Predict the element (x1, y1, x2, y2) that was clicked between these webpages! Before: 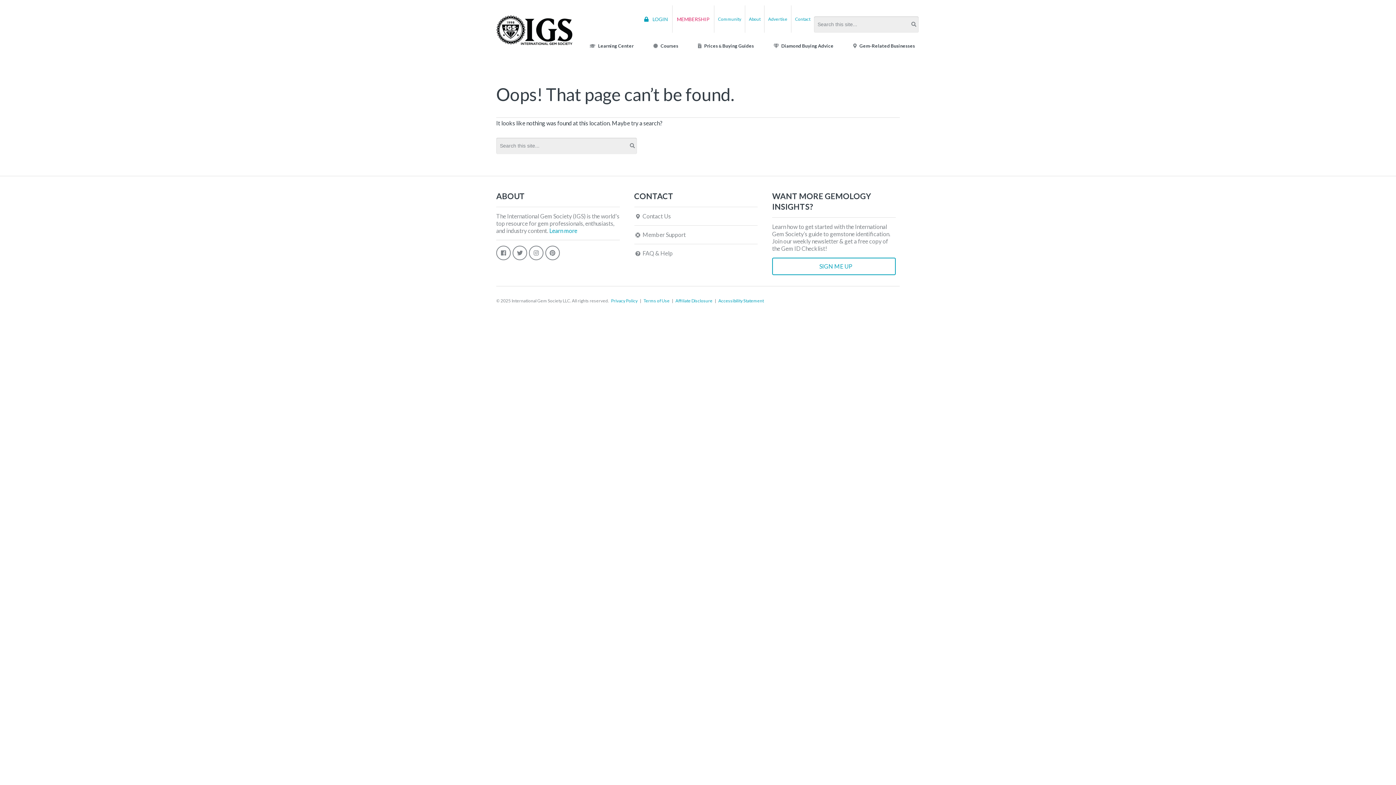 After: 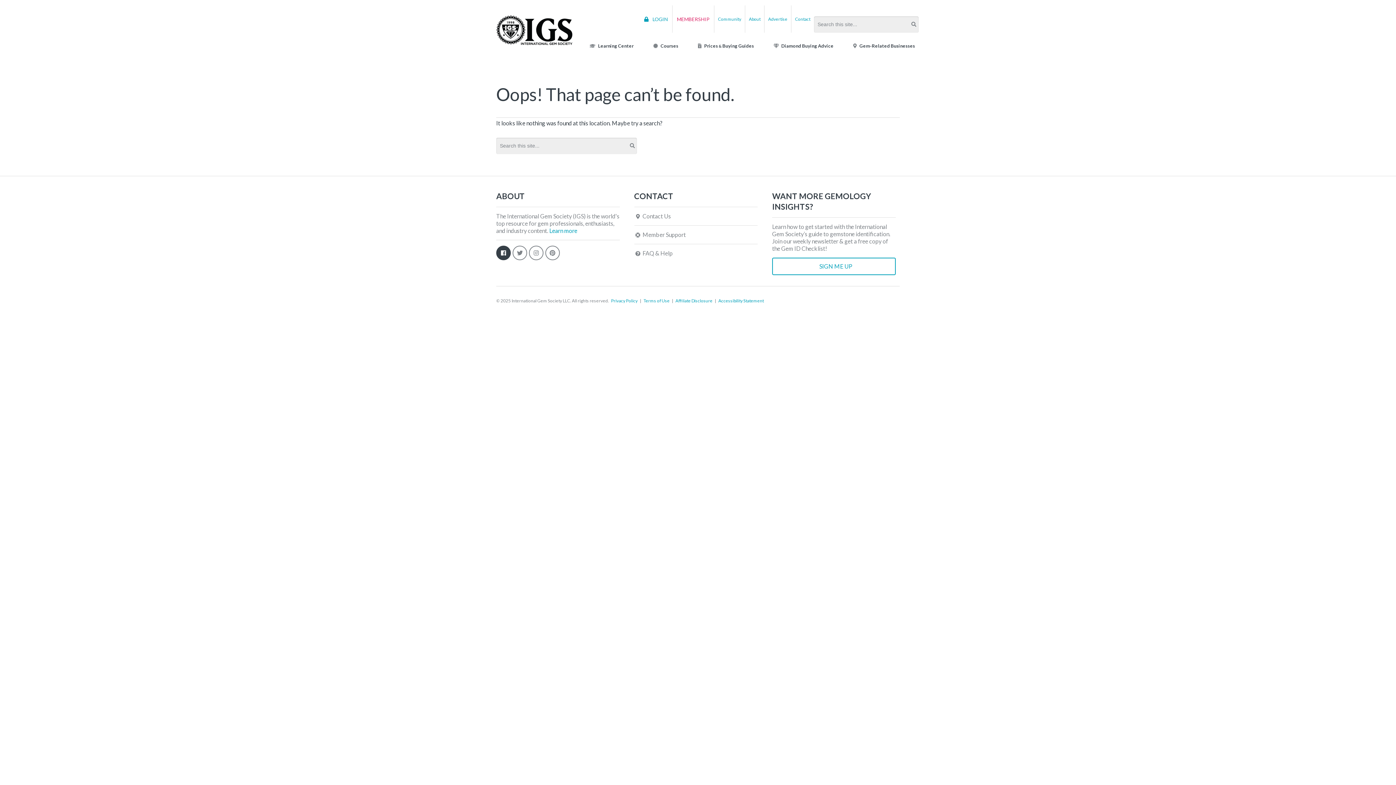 Action: bbox: (496, 245, 510, 260)